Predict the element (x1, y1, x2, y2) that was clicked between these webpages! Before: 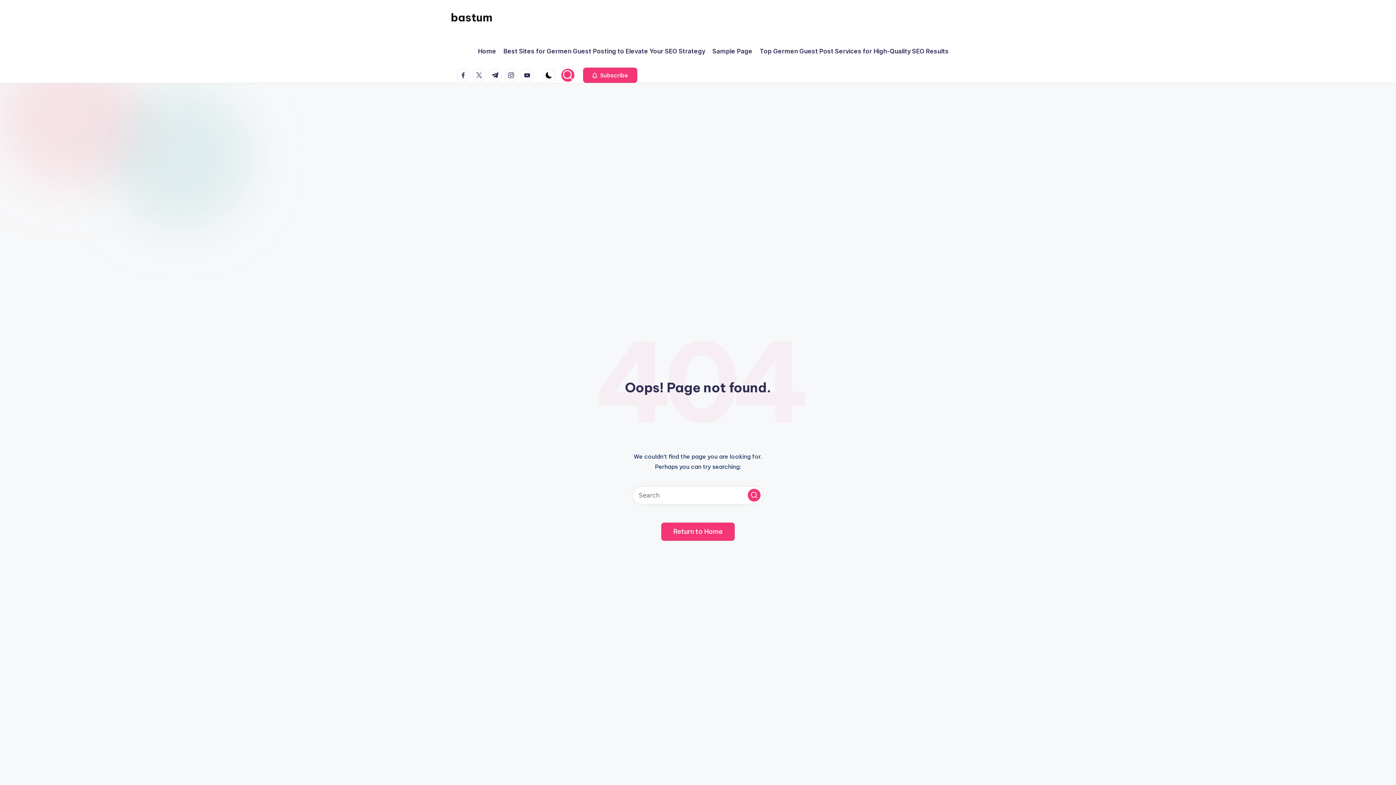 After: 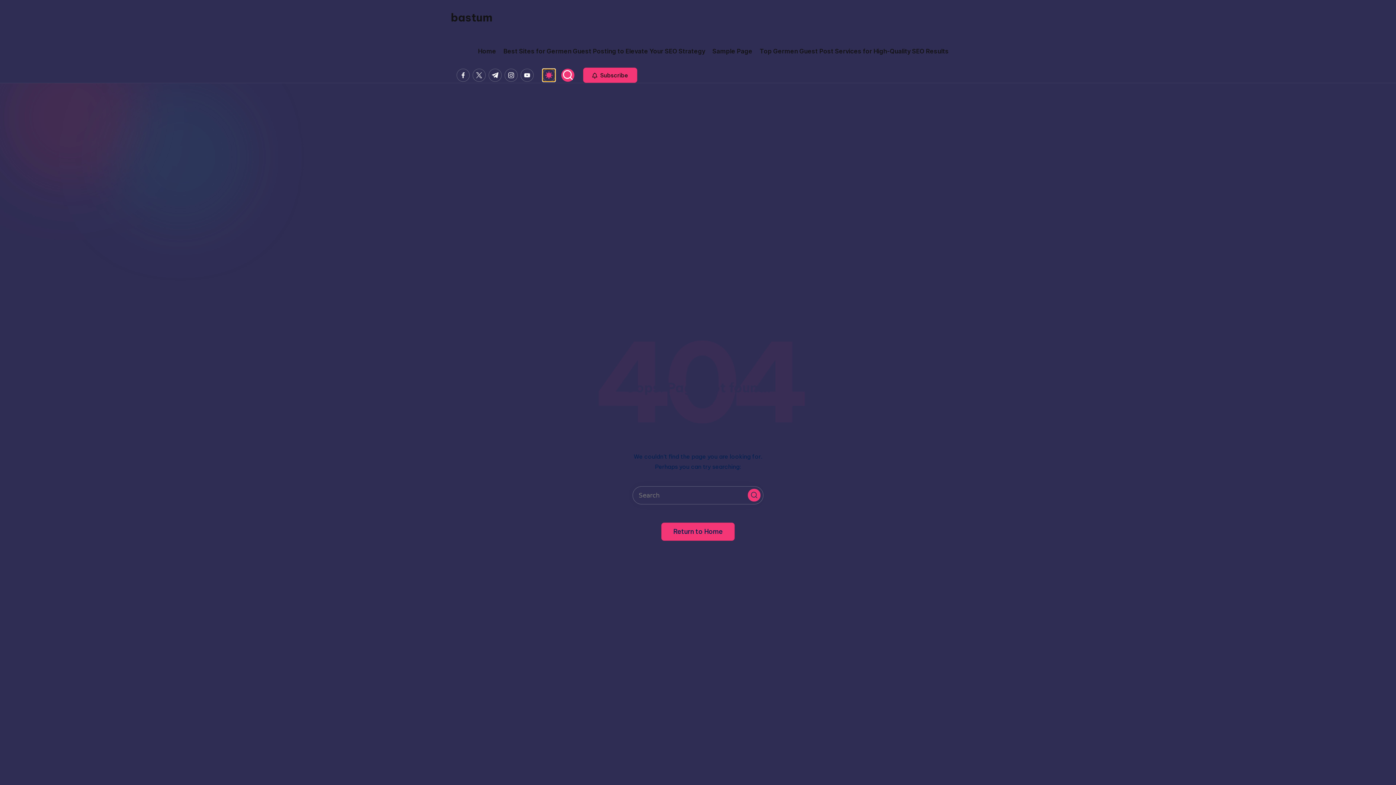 Action: bbox: (542, 68, 555, 81)